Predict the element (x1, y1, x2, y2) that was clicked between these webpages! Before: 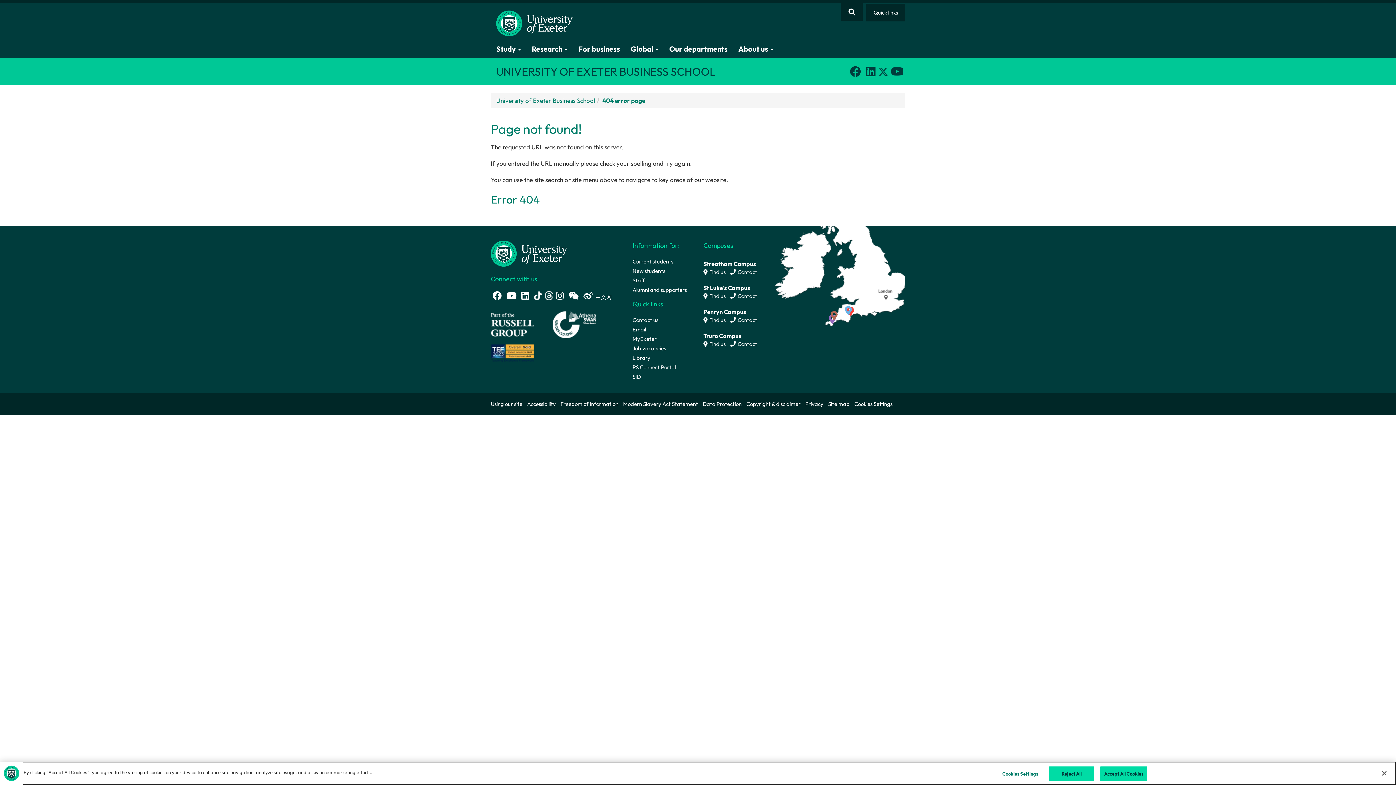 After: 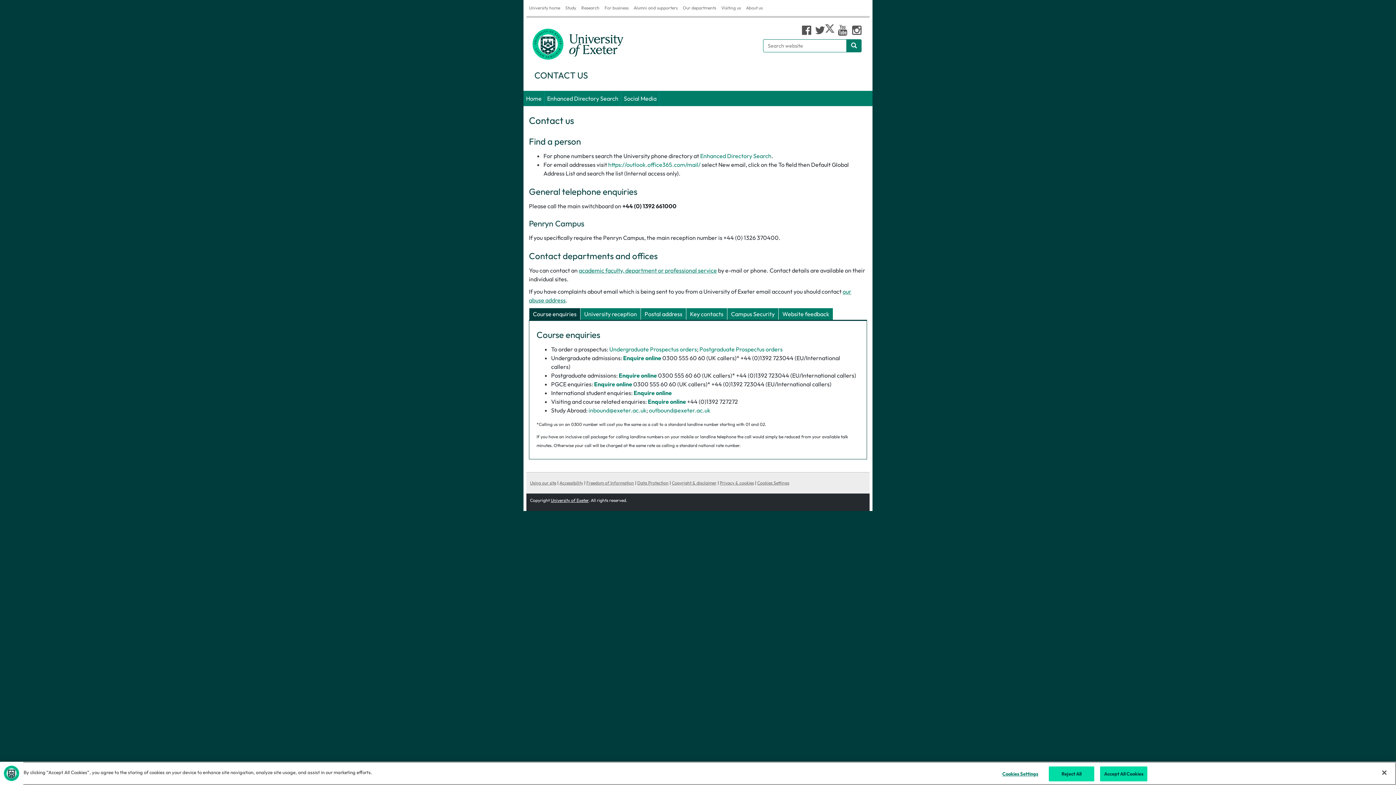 Action: label:  Contact bbox: (726, 316, 757, 323)